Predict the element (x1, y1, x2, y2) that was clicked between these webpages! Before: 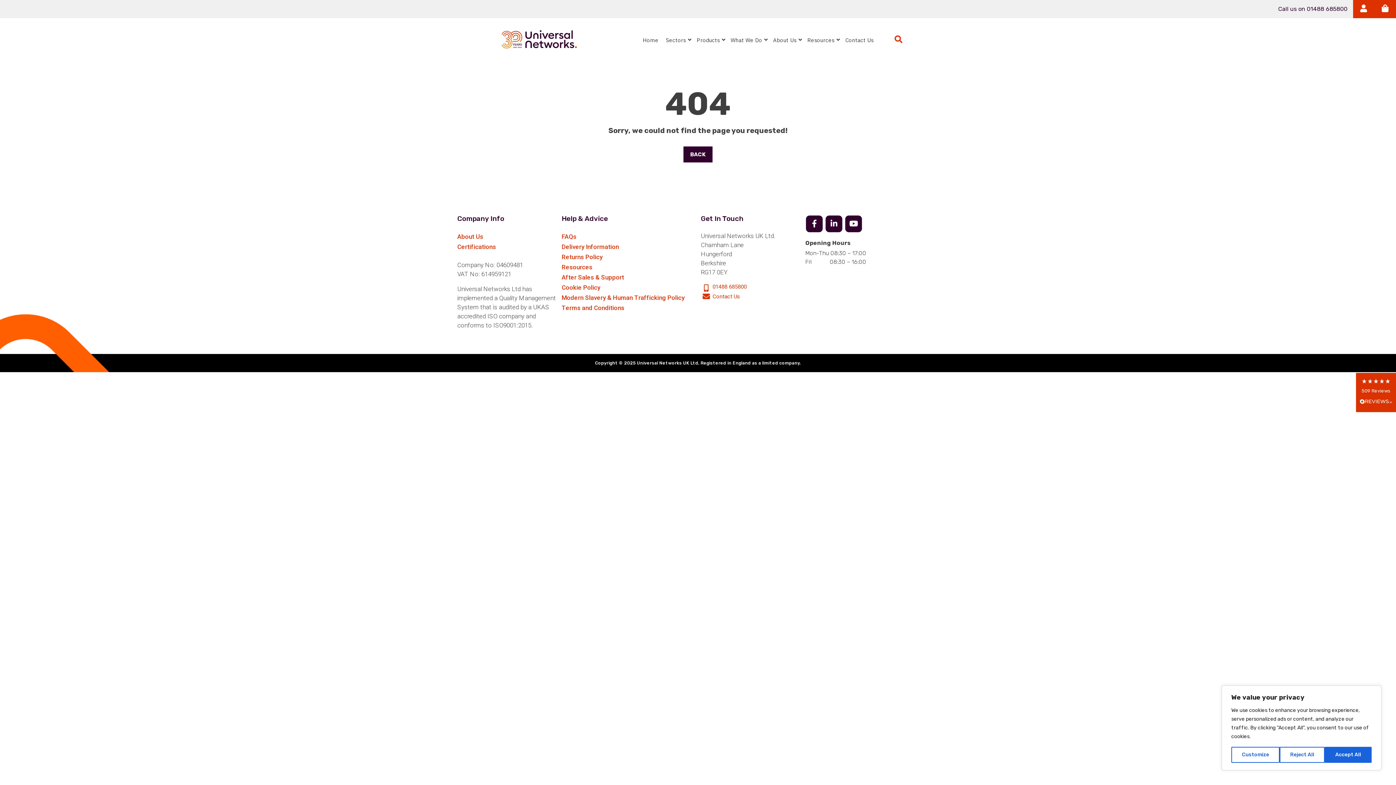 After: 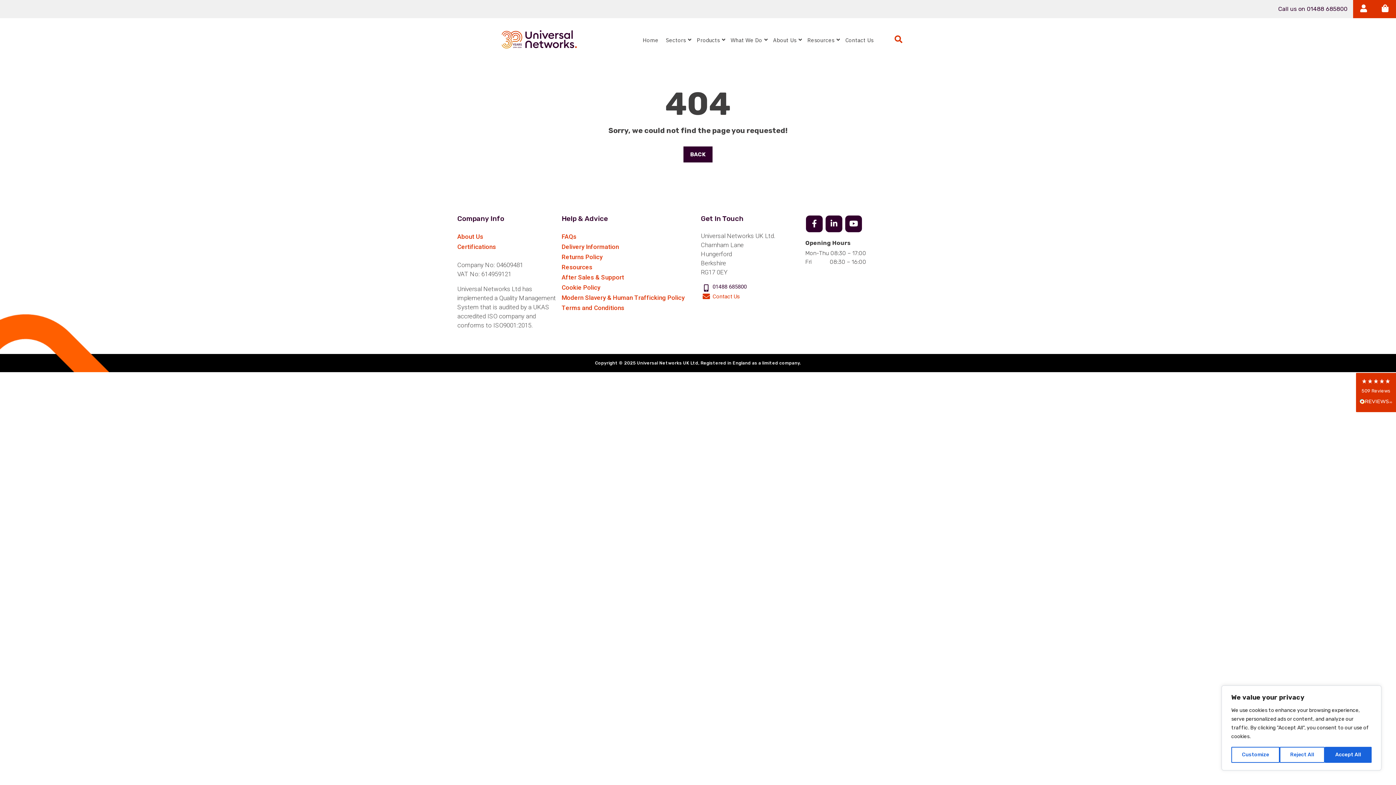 Action: bbox: (701, 282, 799, 290) label: 01488 685800